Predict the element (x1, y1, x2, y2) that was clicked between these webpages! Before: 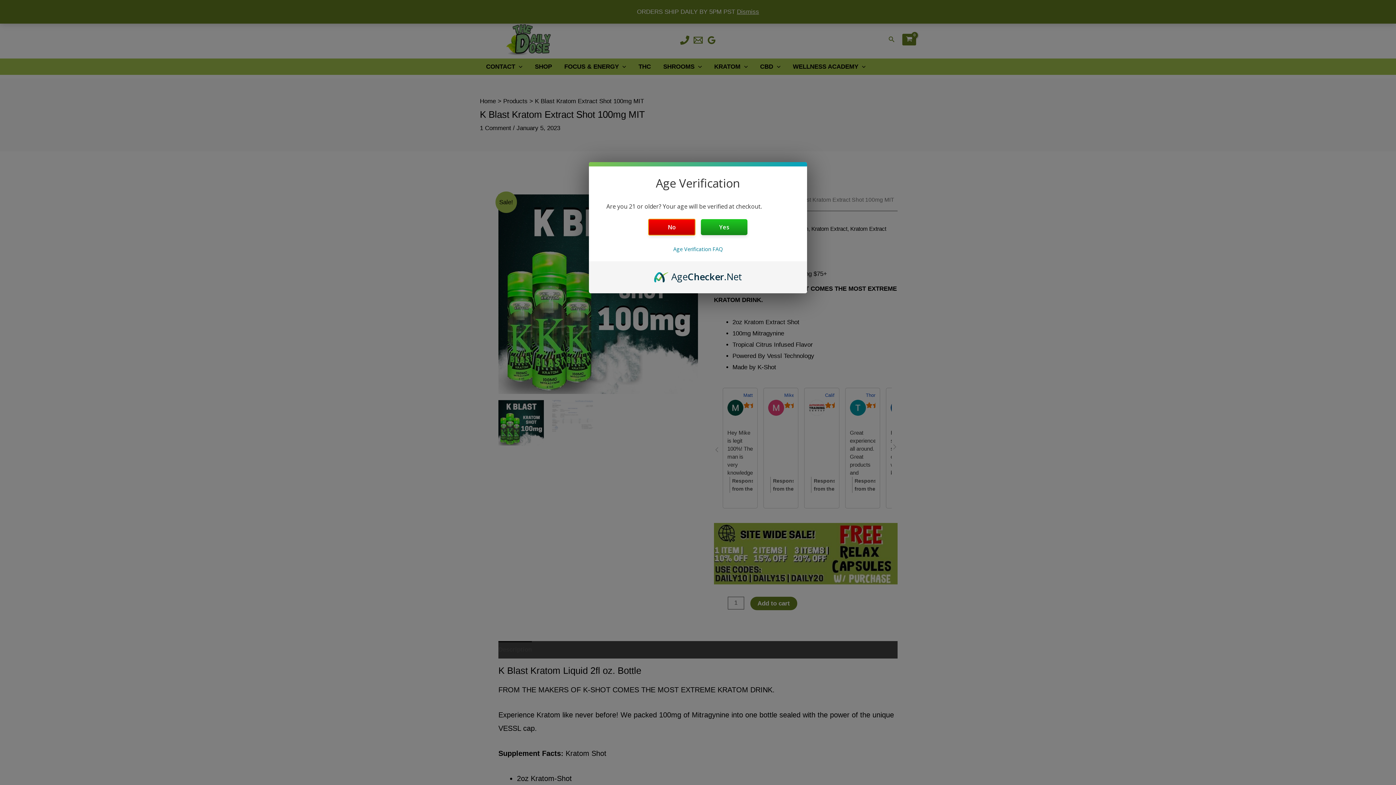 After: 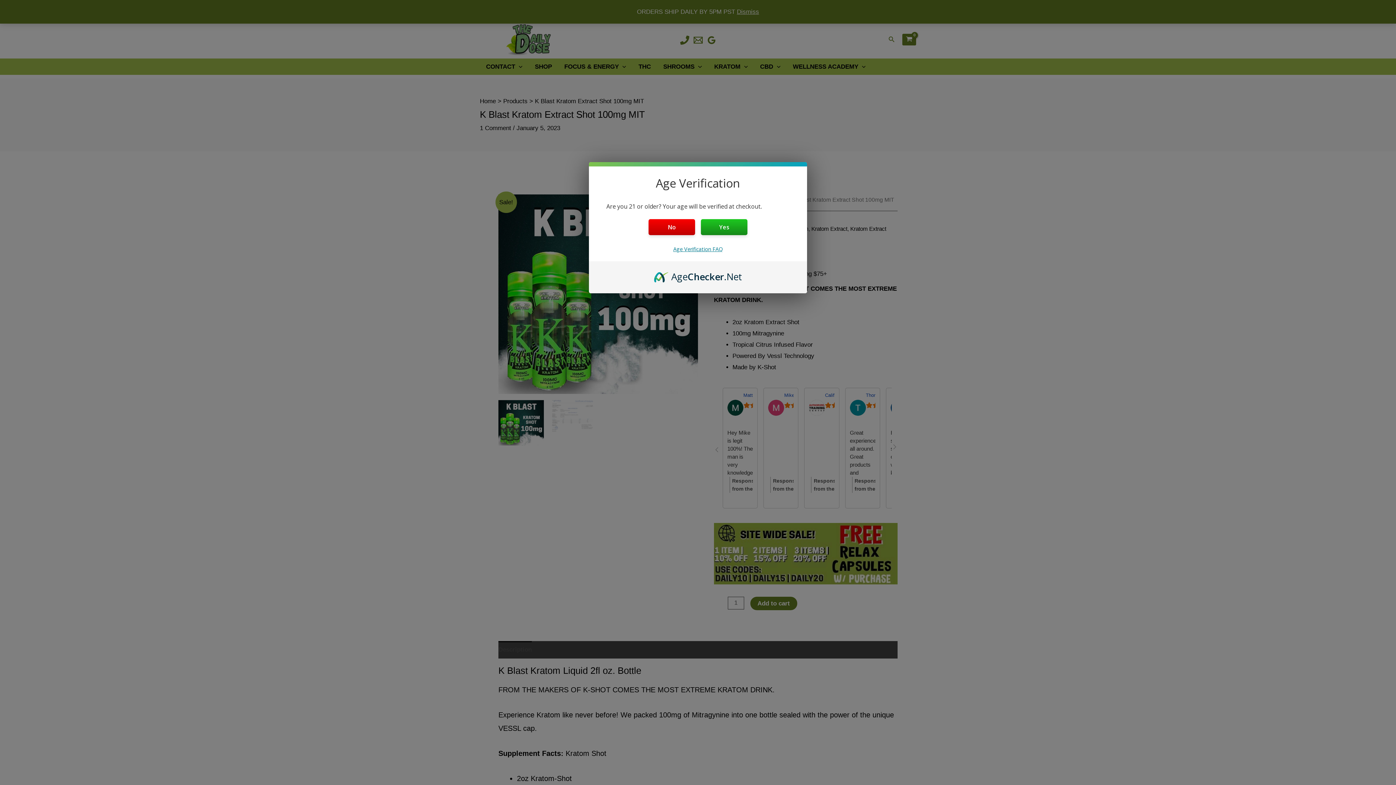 Action: bbox: (673, 245, 722, 252) label: Age Verification FAQ